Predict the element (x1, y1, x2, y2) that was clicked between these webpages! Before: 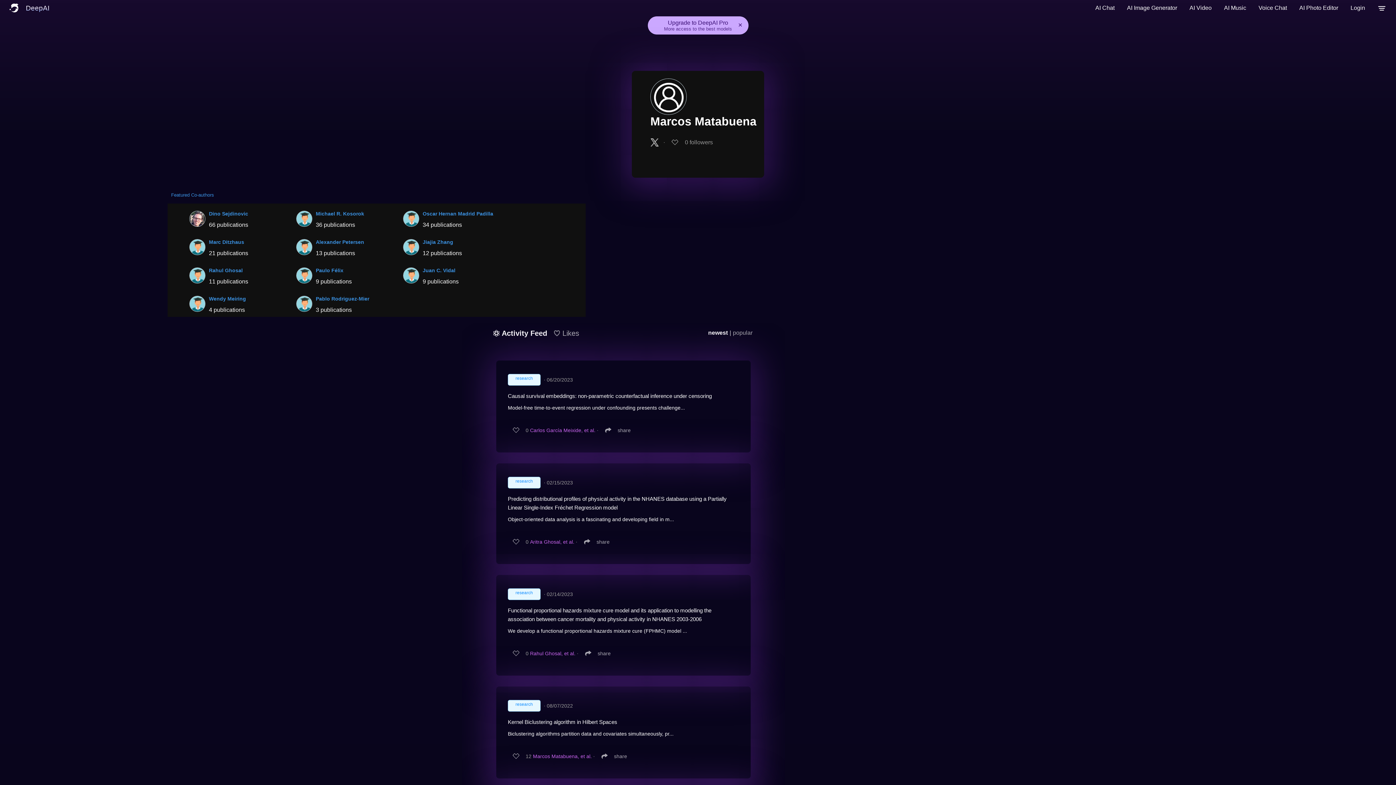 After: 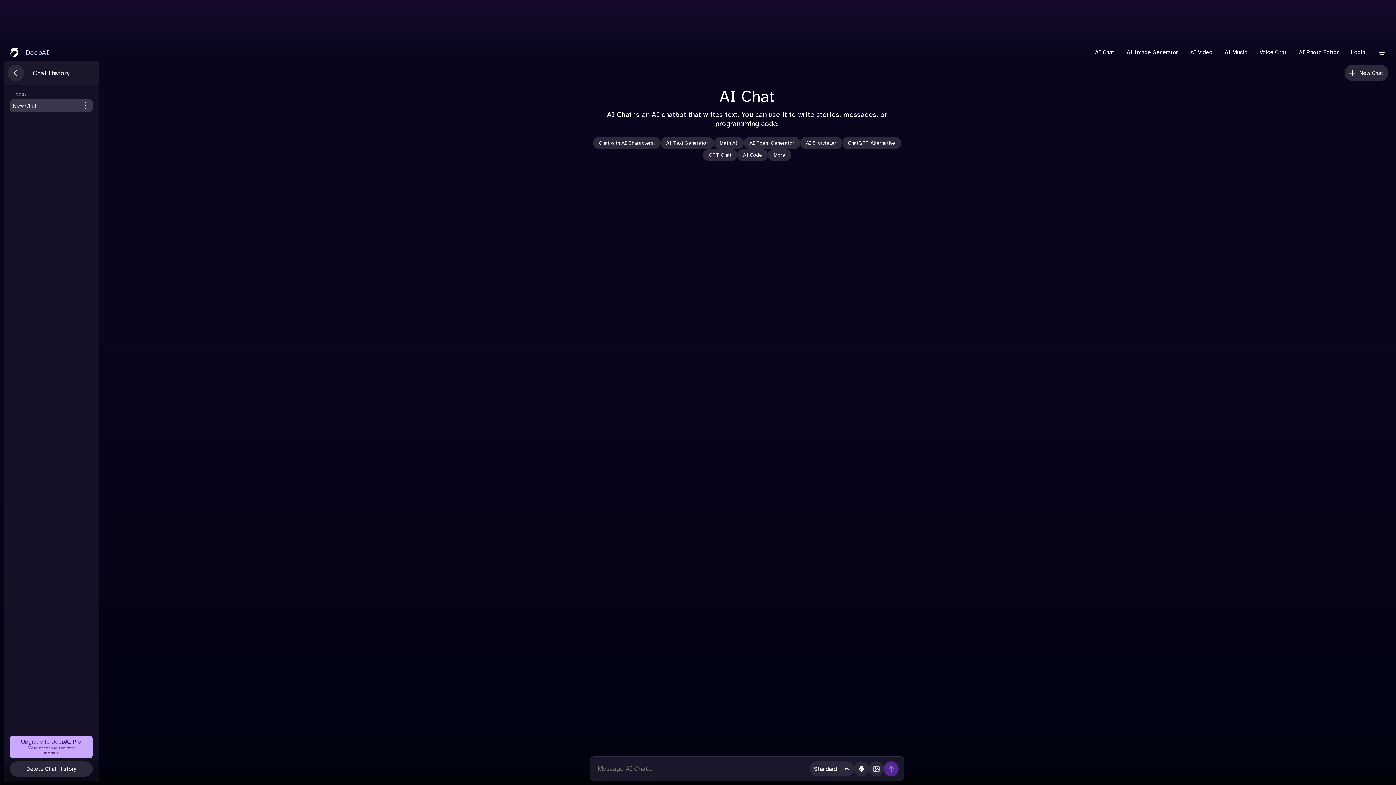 Action: bbox: (1091, 0, 1118, 16) label: AI Chat